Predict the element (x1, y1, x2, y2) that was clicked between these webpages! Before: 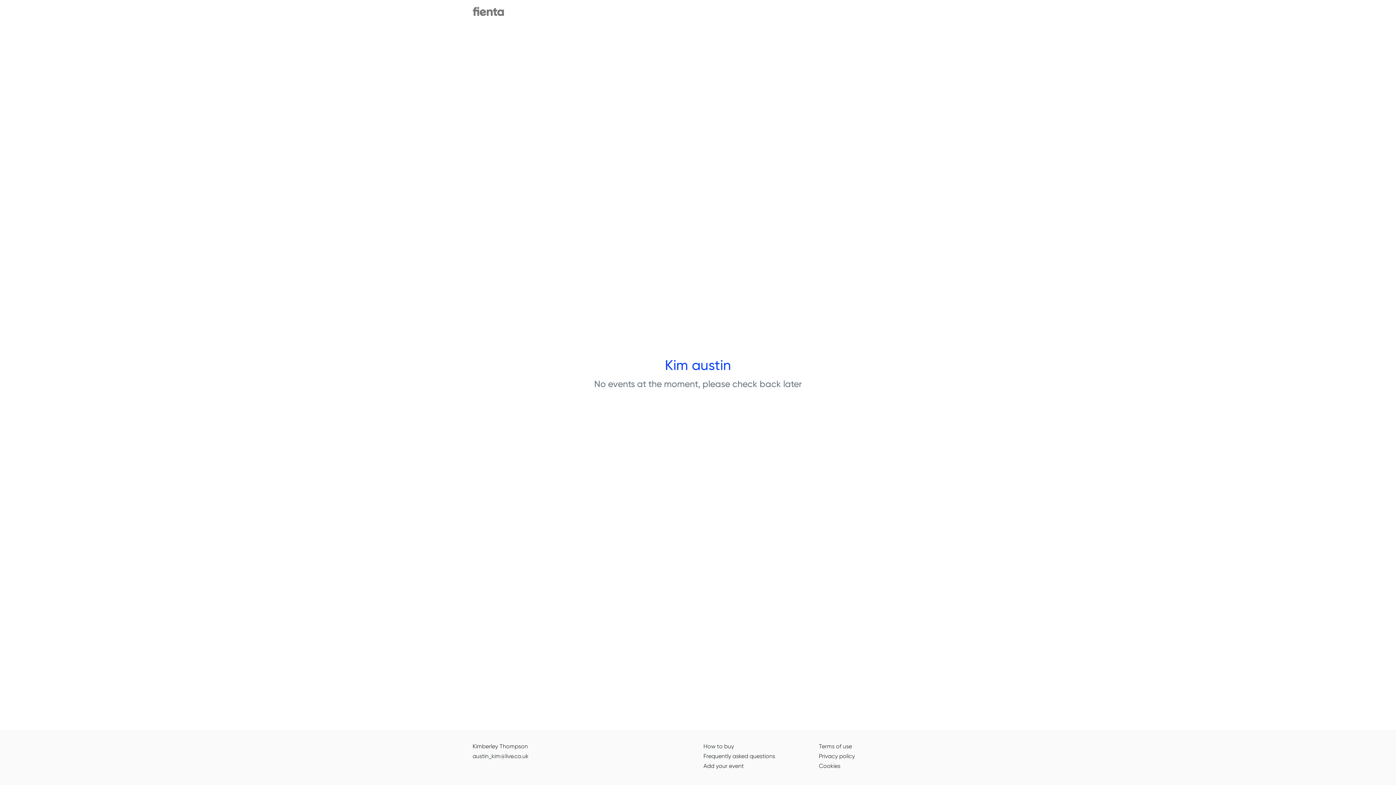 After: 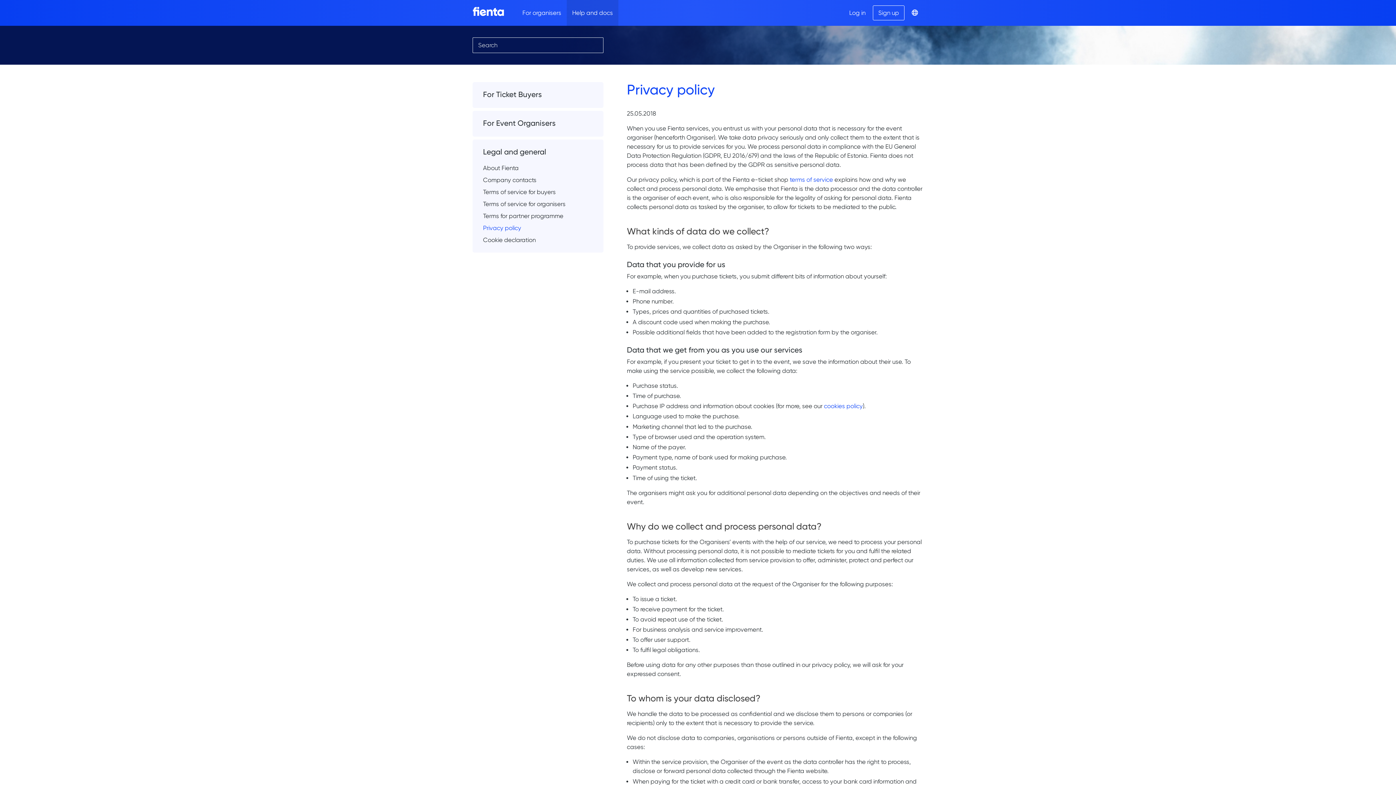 Action: bbox: (819, 753, 855, 760) label: Privacy policy